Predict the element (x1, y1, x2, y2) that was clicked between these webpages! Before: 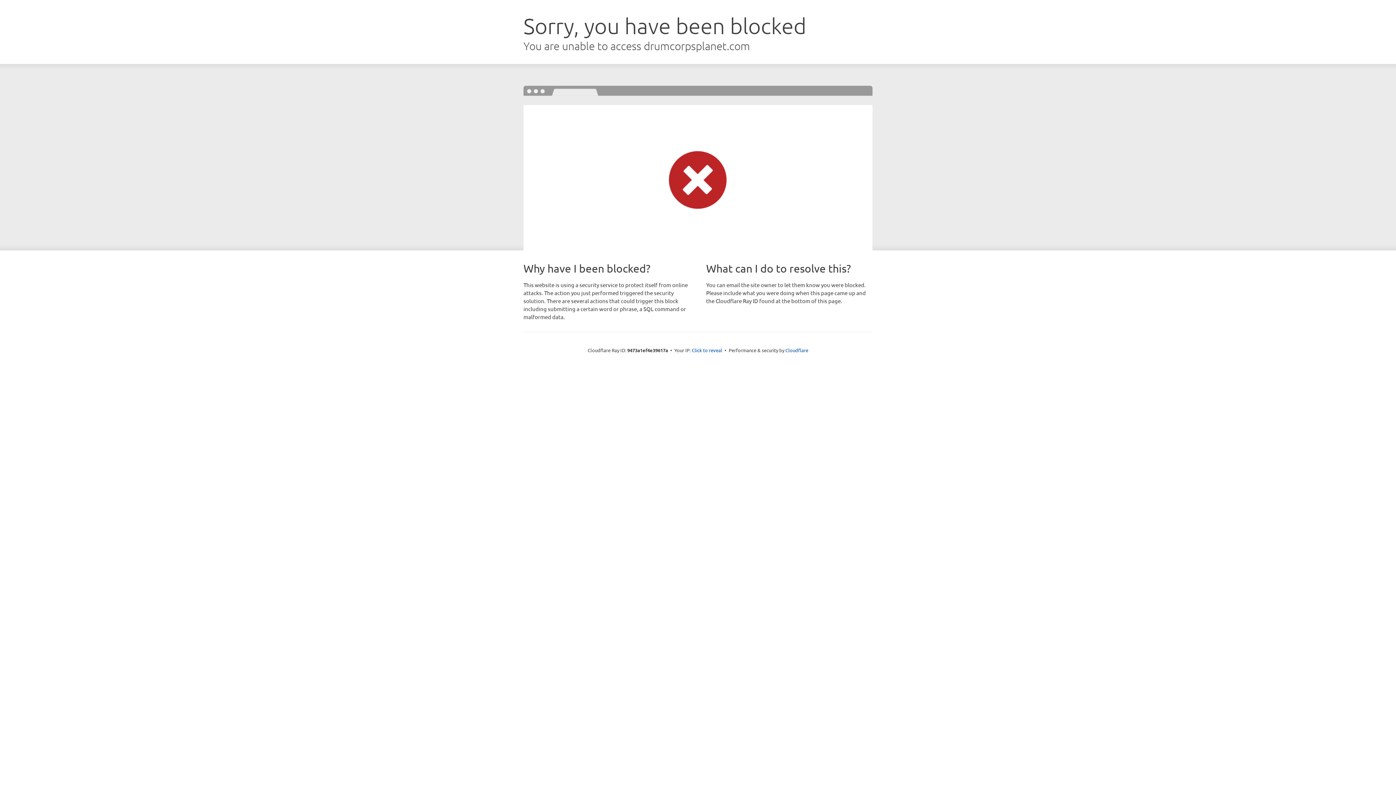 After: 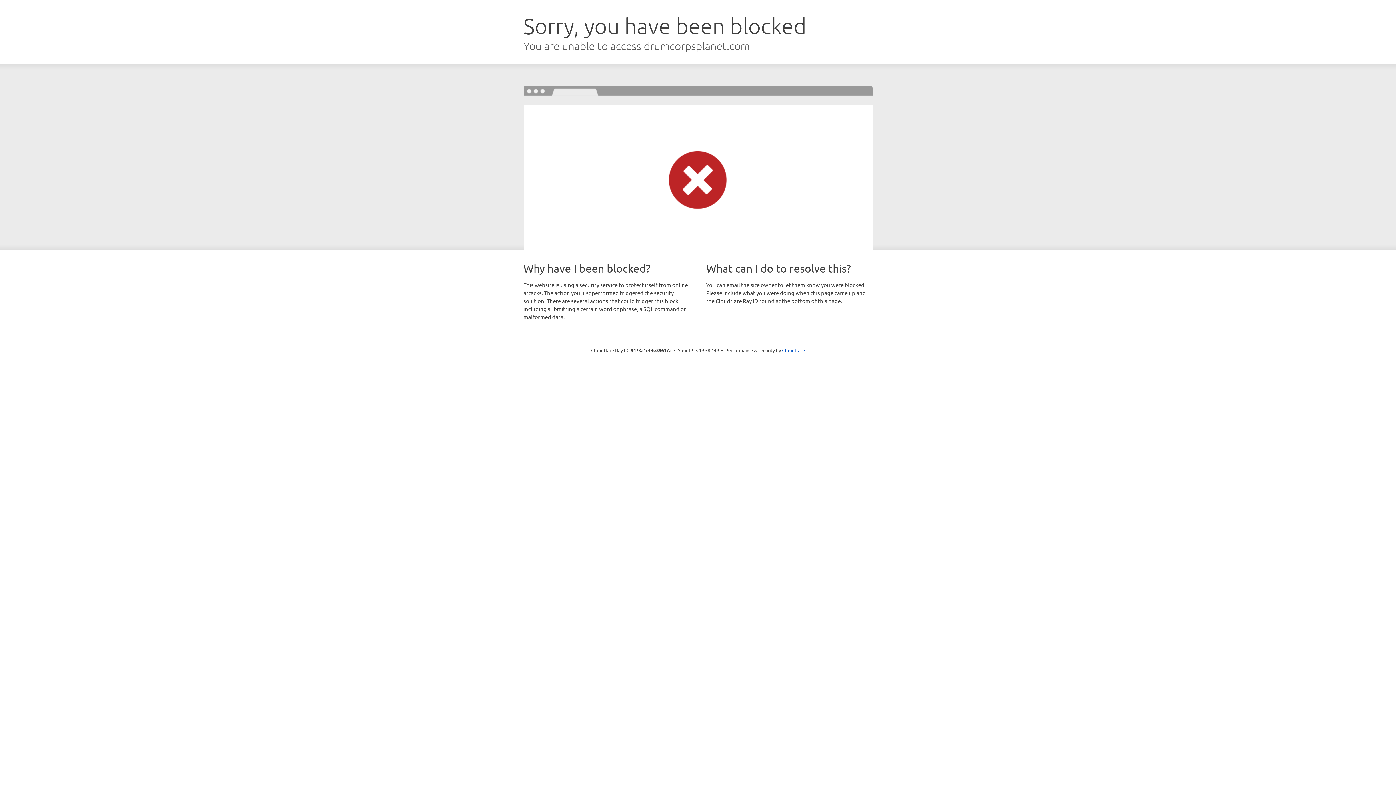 Action: label: Click to reveal bbox: (692, 346, 722, 353)